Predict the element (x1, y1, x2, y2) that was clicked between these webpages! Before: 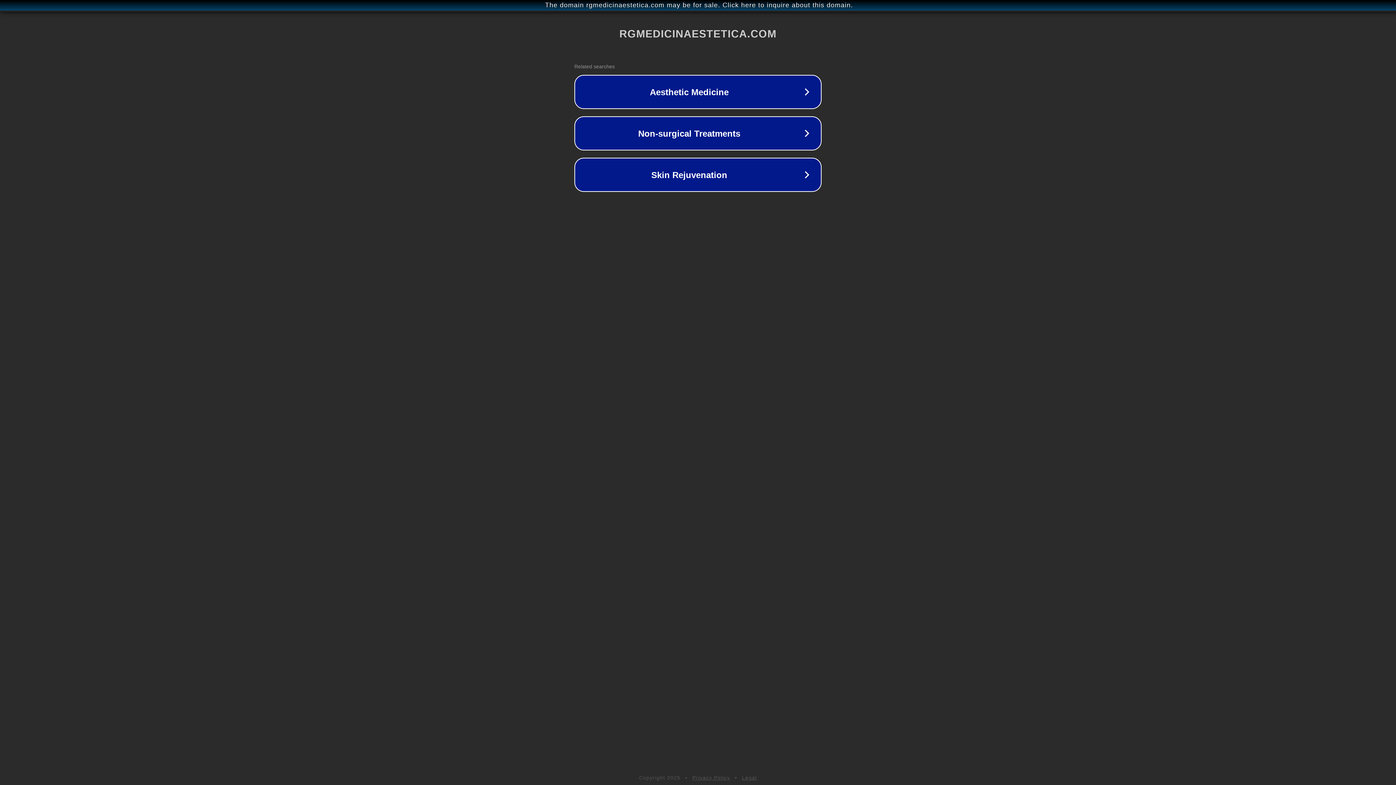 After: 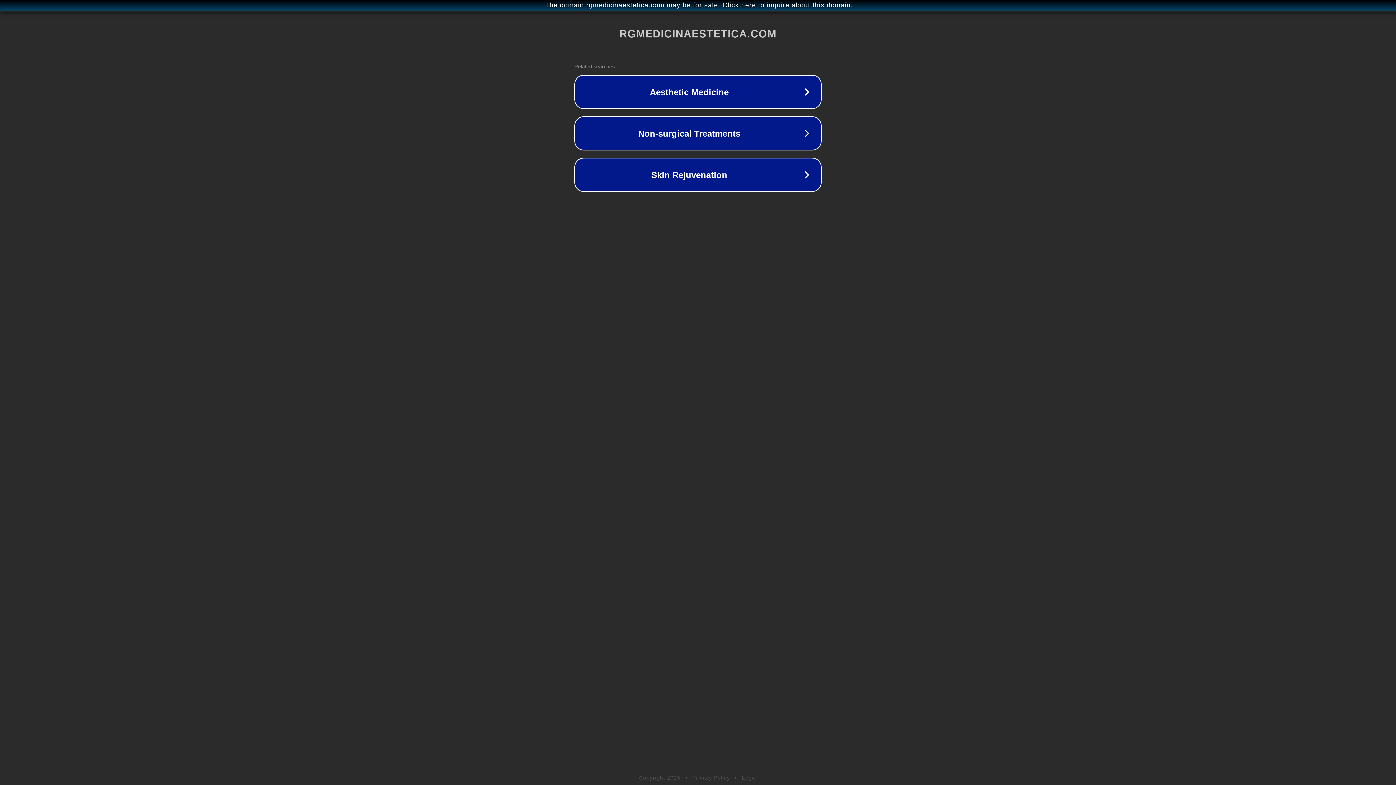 Action: label: Privacy Policy bbox: (692, 775, 730, 781)